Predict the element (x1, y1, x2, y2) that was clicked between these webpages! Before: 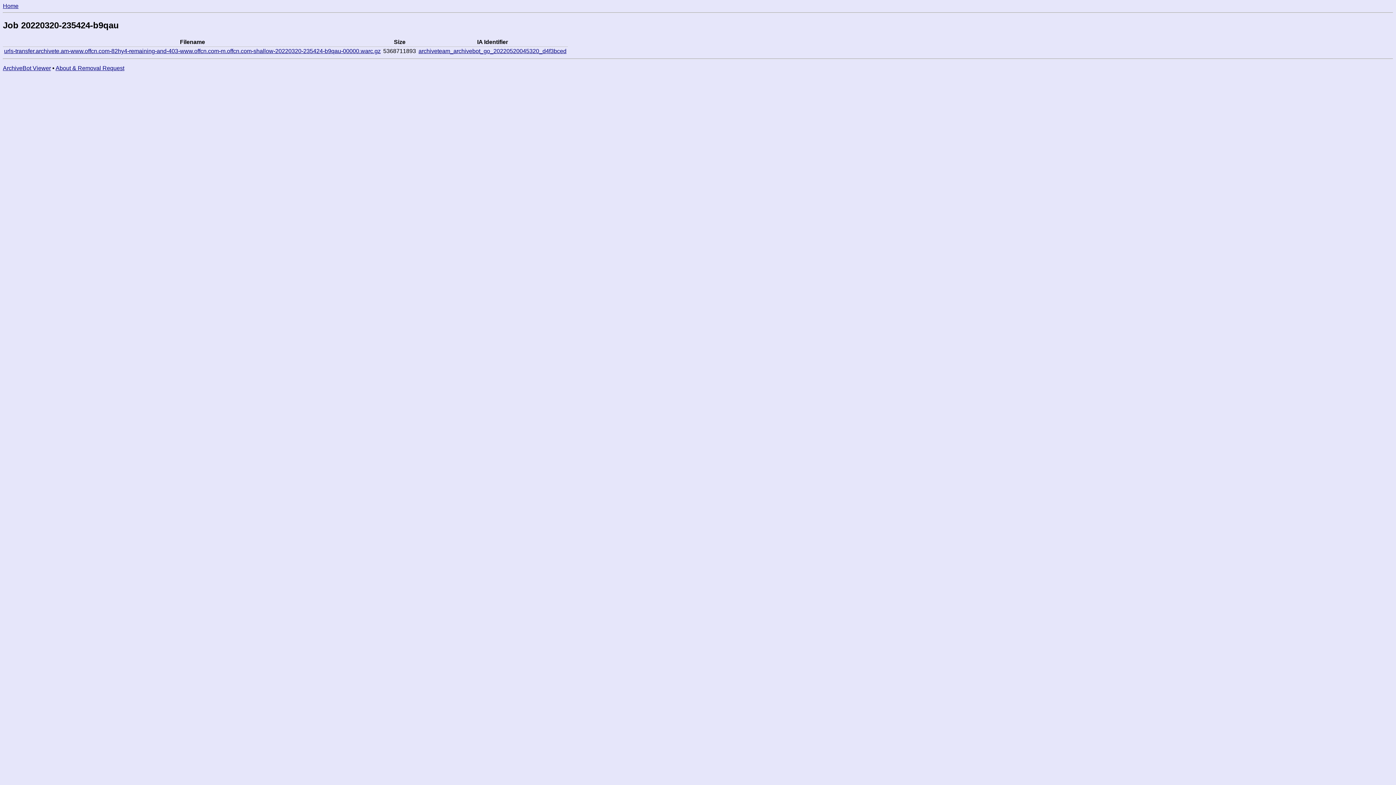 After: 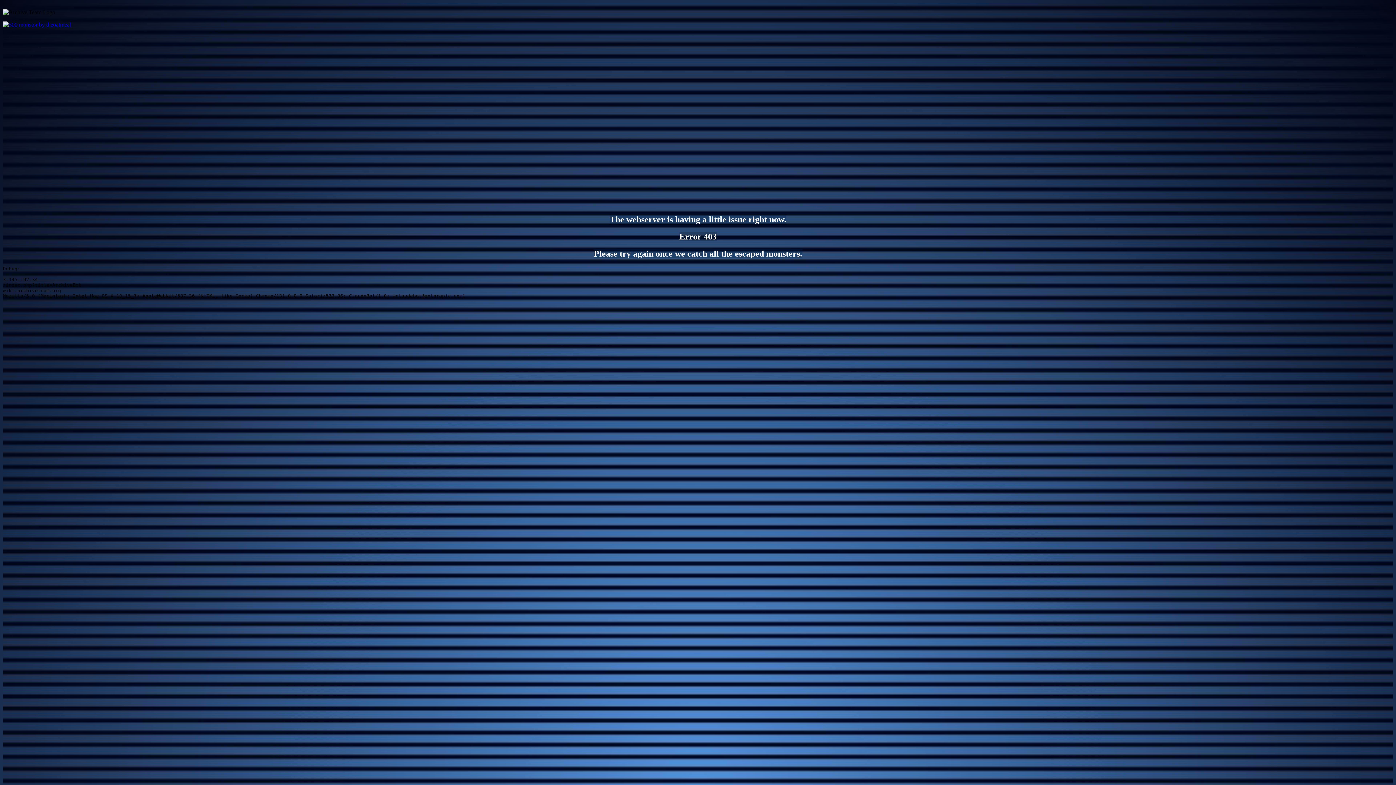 Action: bbox: (2, 65, 50, 71) label: ArchiveBot Viewer